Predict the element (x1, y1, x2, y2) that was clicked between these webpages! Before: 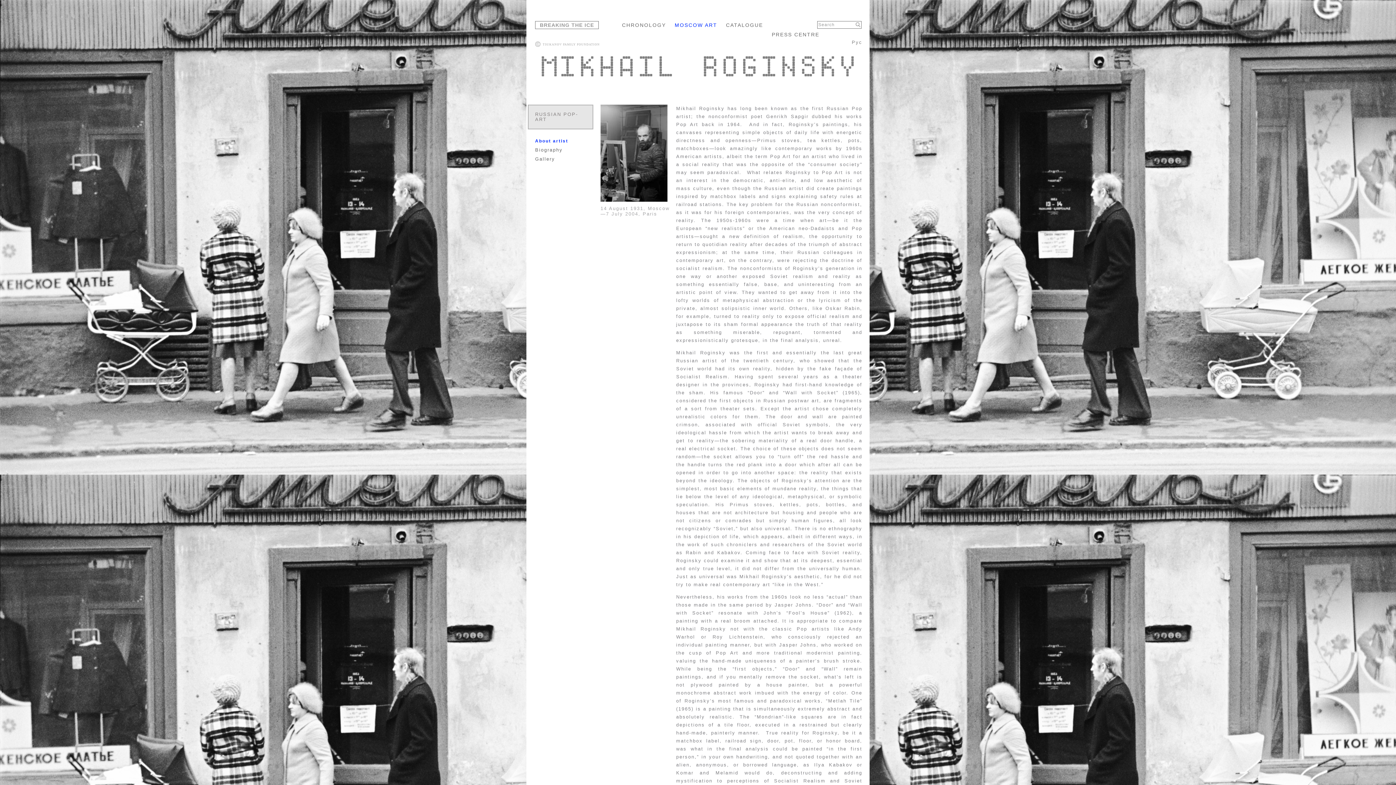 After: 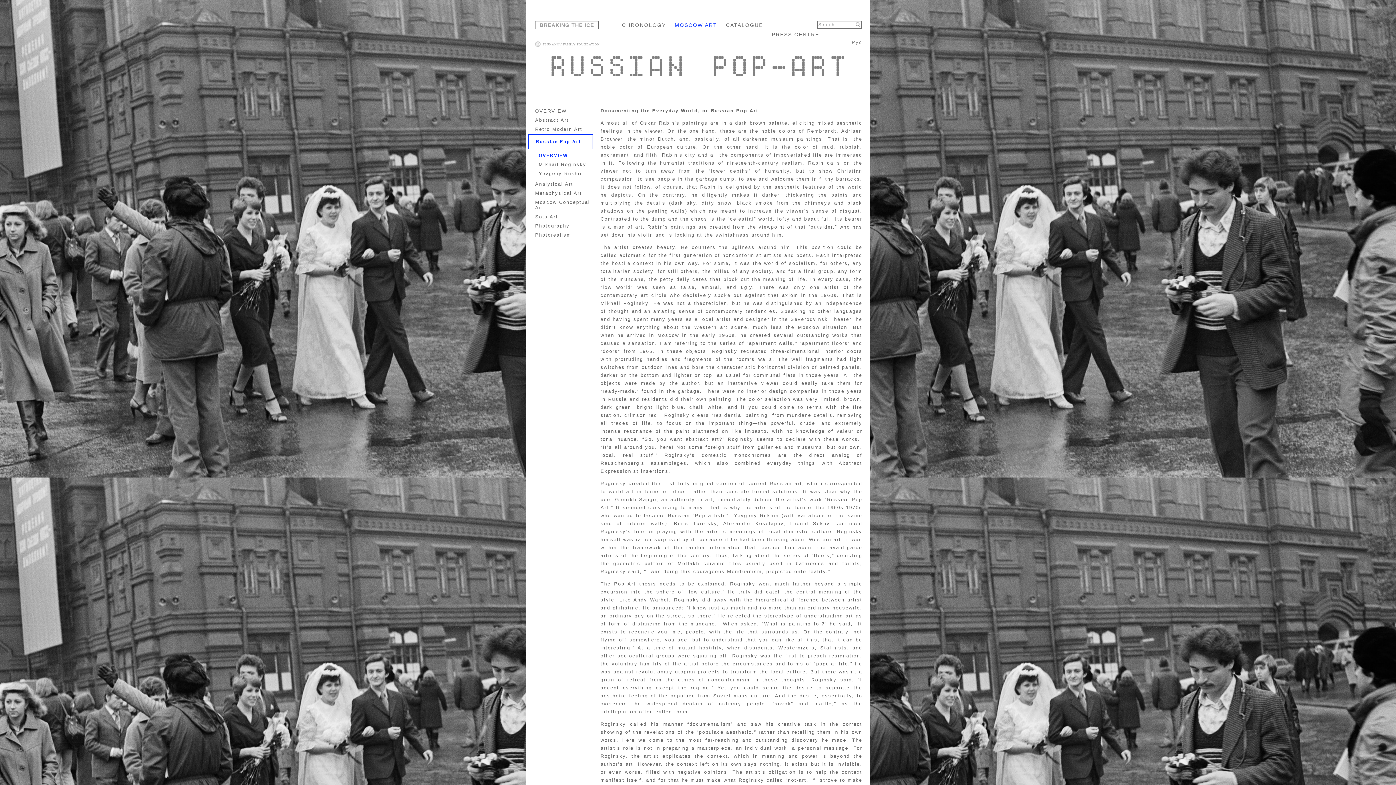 Action: label: RUSSIAN POP-ART bbox: (528, 104, 593, 129)